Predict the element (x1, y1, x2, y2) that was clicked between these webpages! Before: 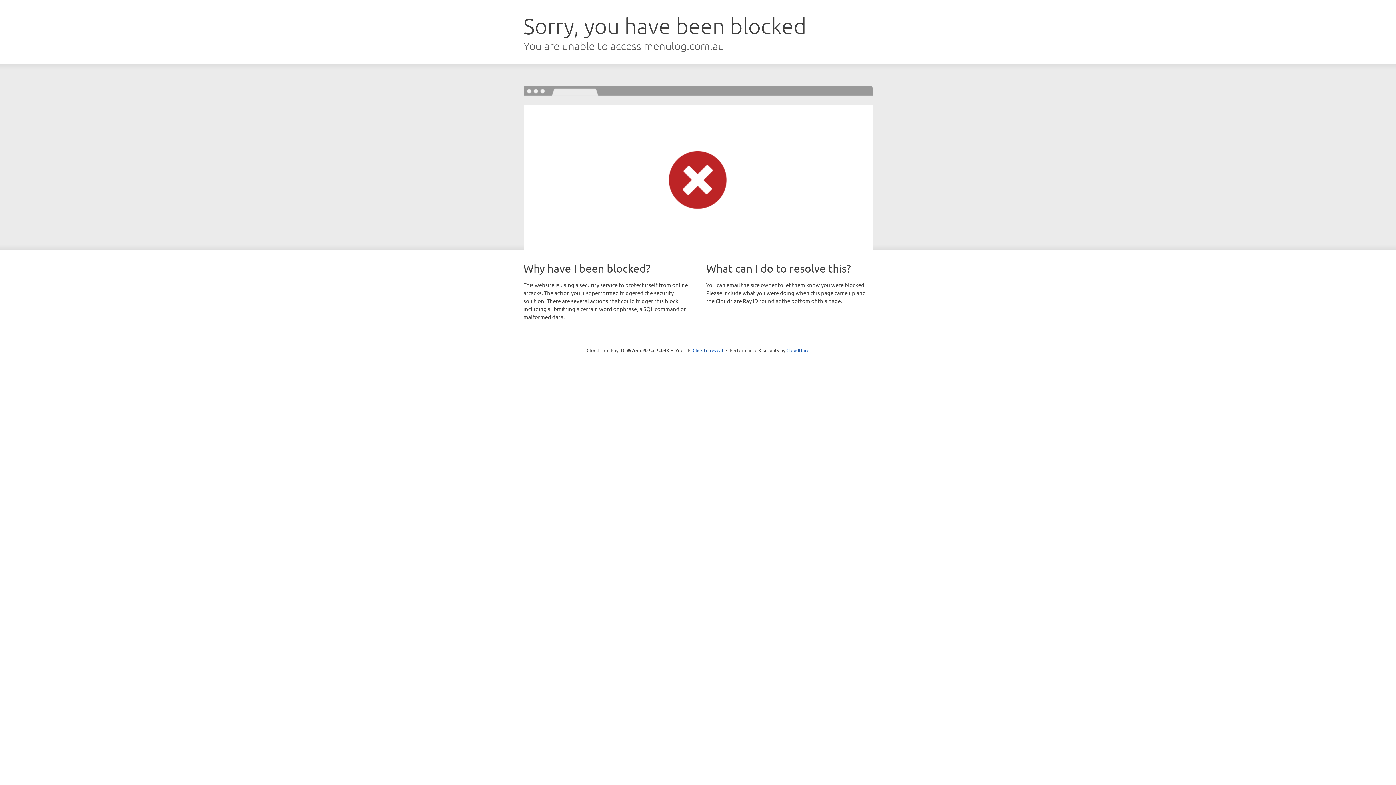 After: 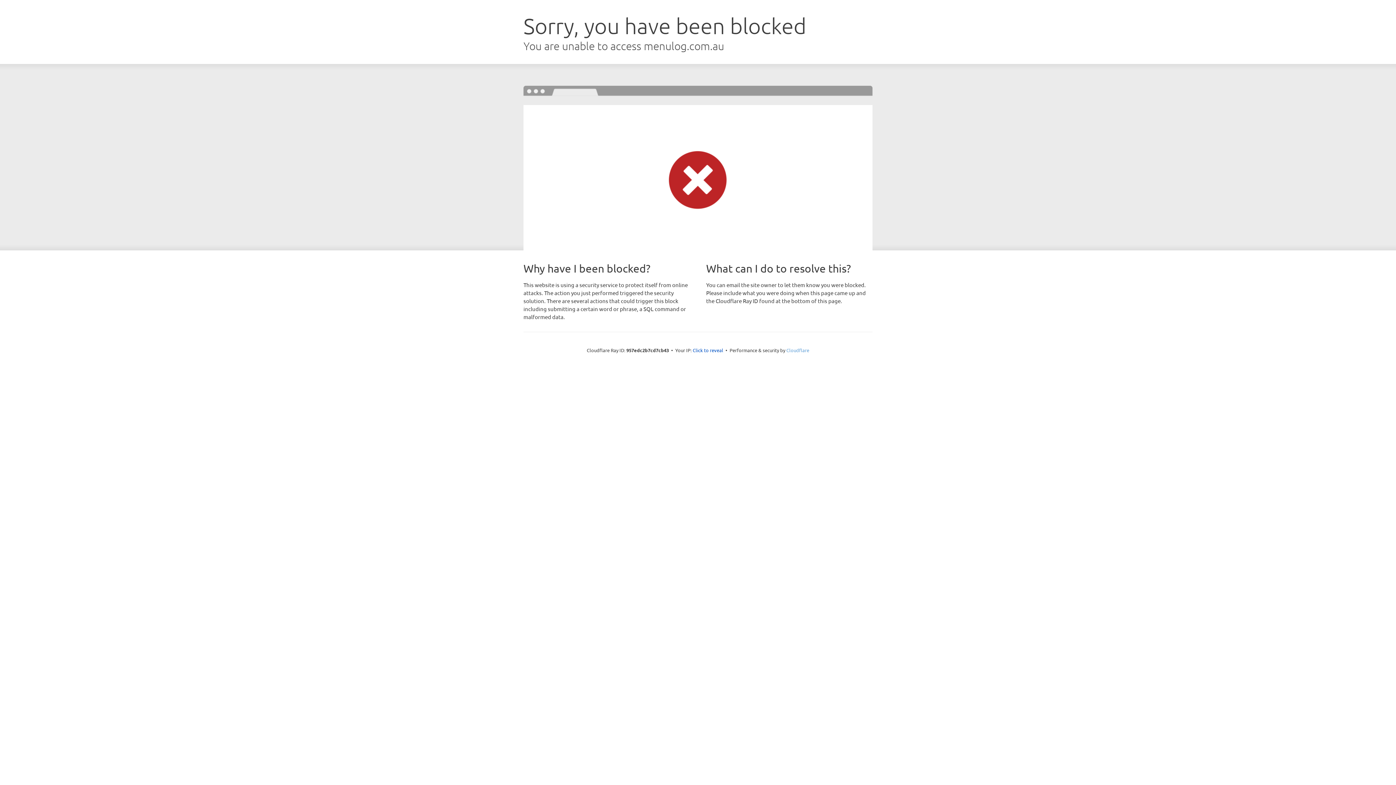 Action: bbox: (786, 347, 809, 353) label: Cloudflare